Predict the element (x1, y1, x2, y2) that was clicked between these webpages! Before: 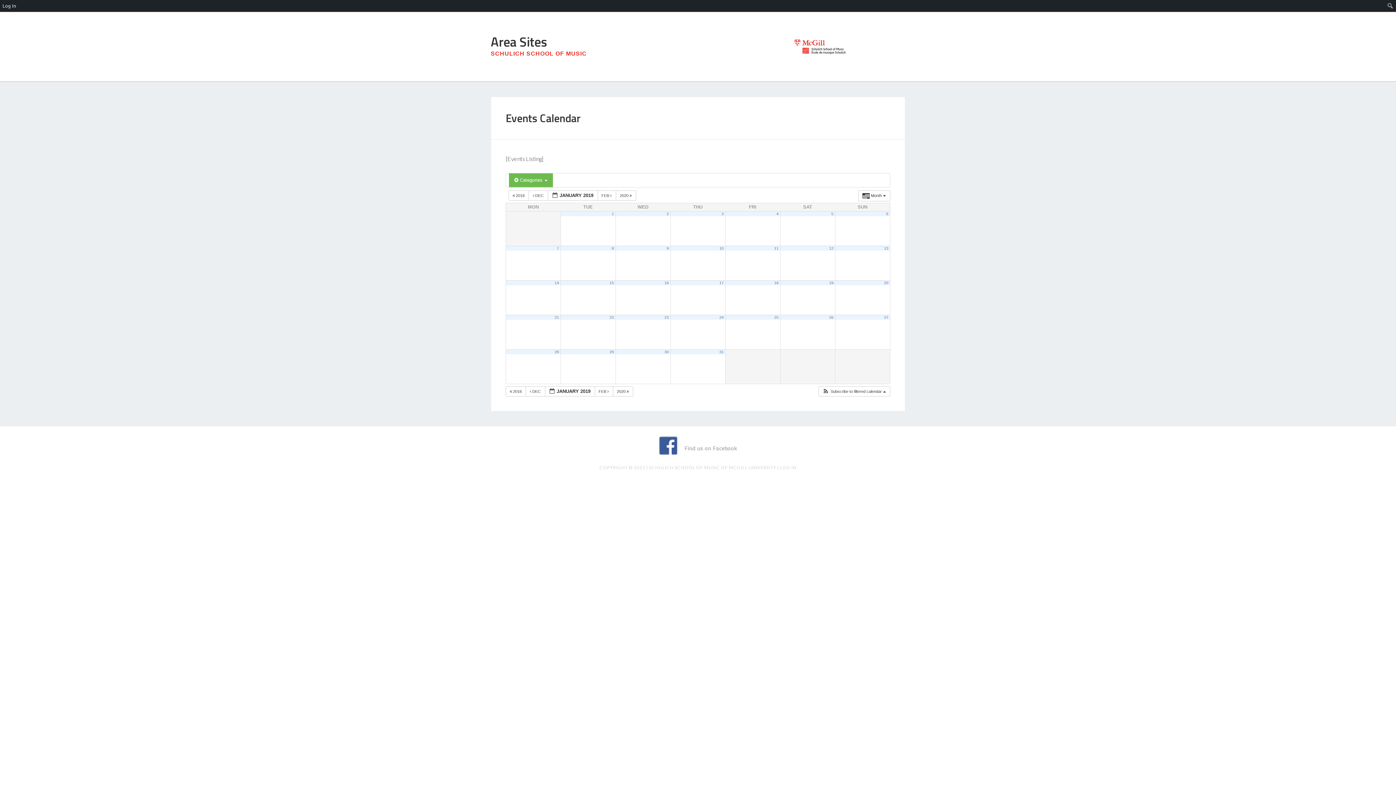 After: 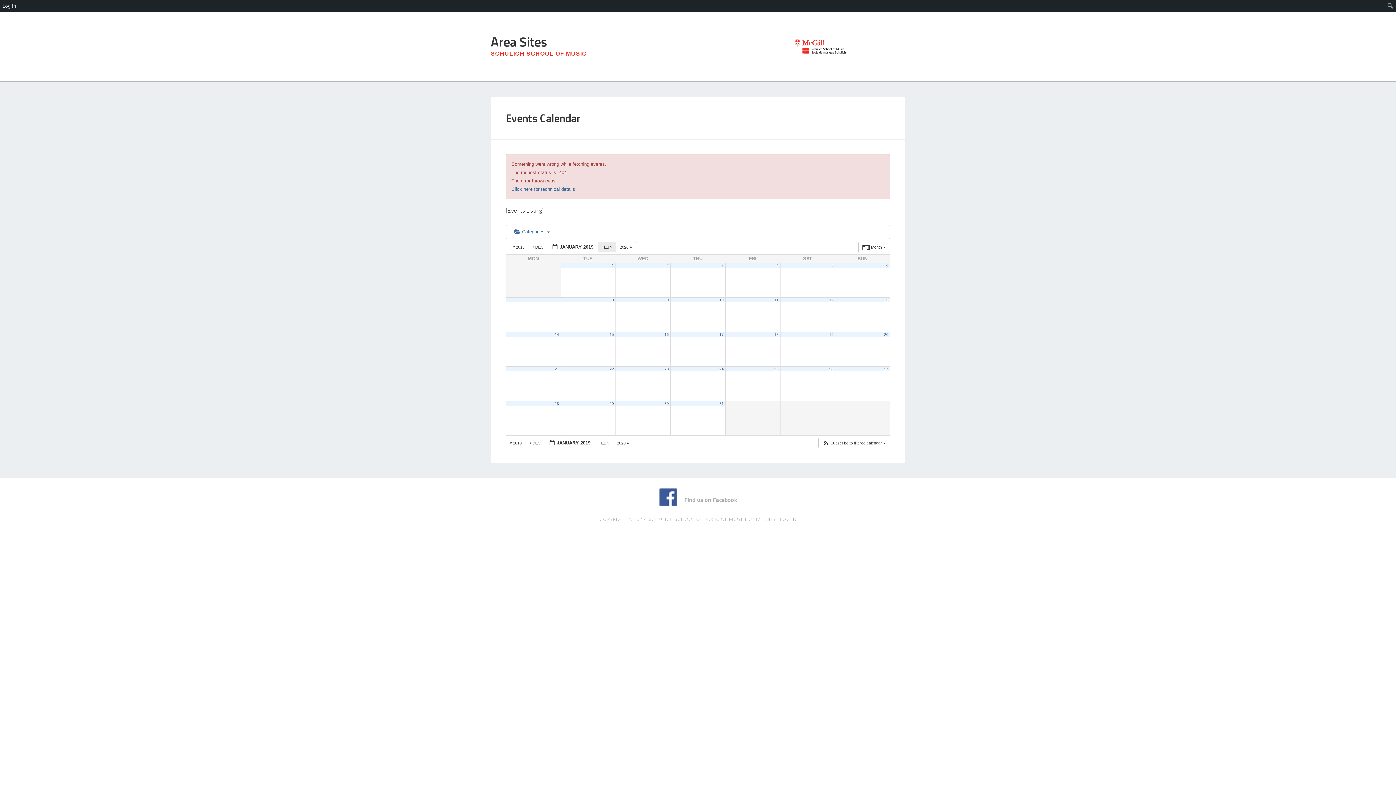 Action: bbox: (597, 190, 616, 200) label: FEB  